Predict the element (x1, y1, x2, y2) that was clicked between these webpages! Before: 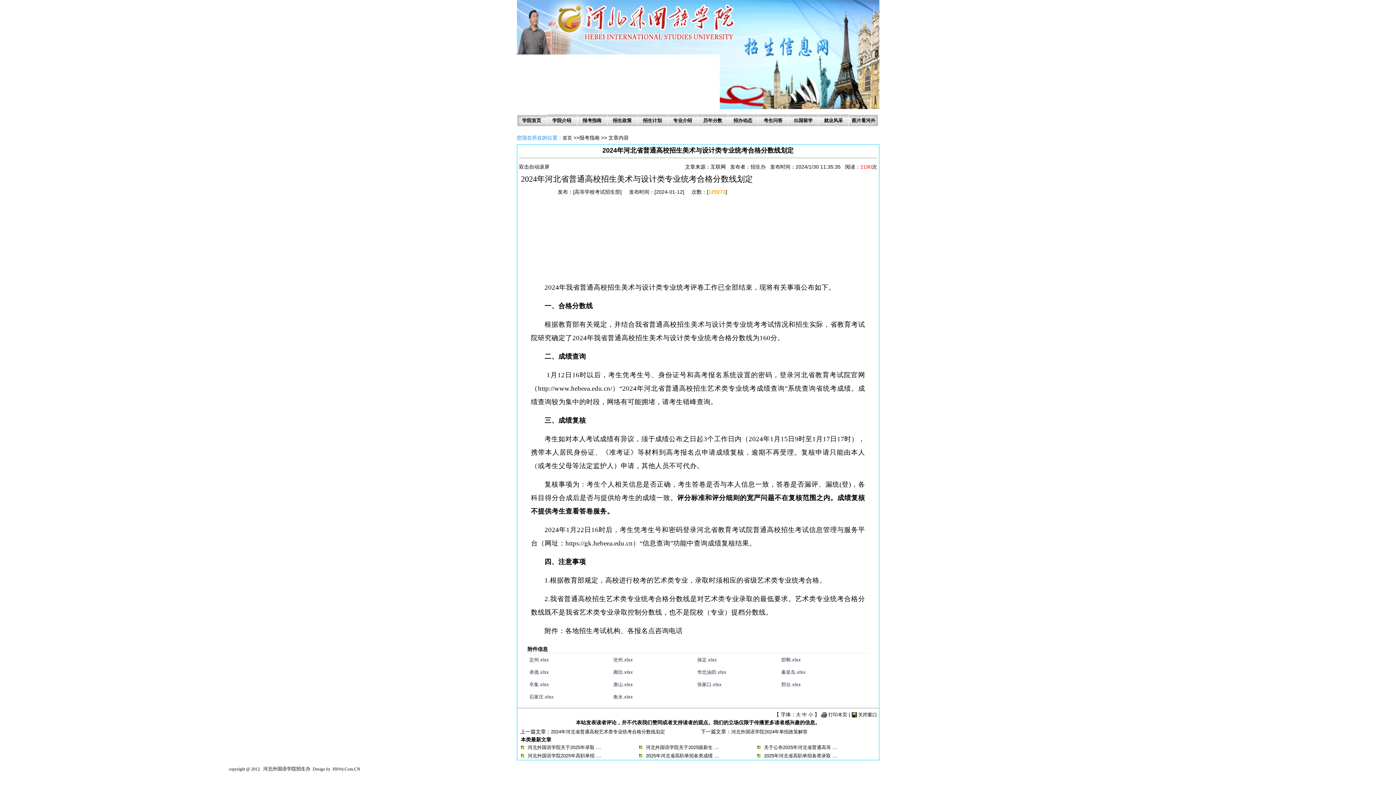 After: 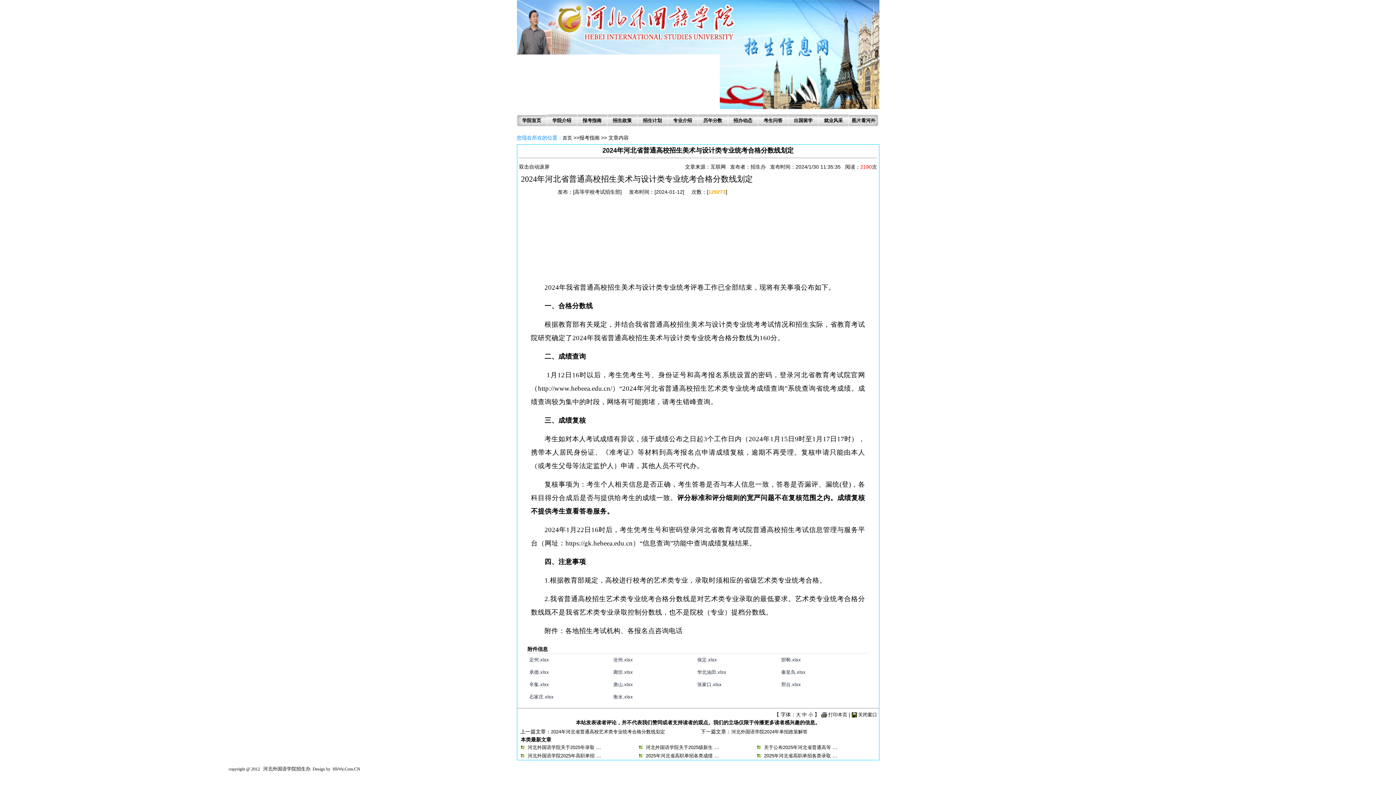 Action: label: 保定.xlsx bbox: (697, 654, 777, 659)